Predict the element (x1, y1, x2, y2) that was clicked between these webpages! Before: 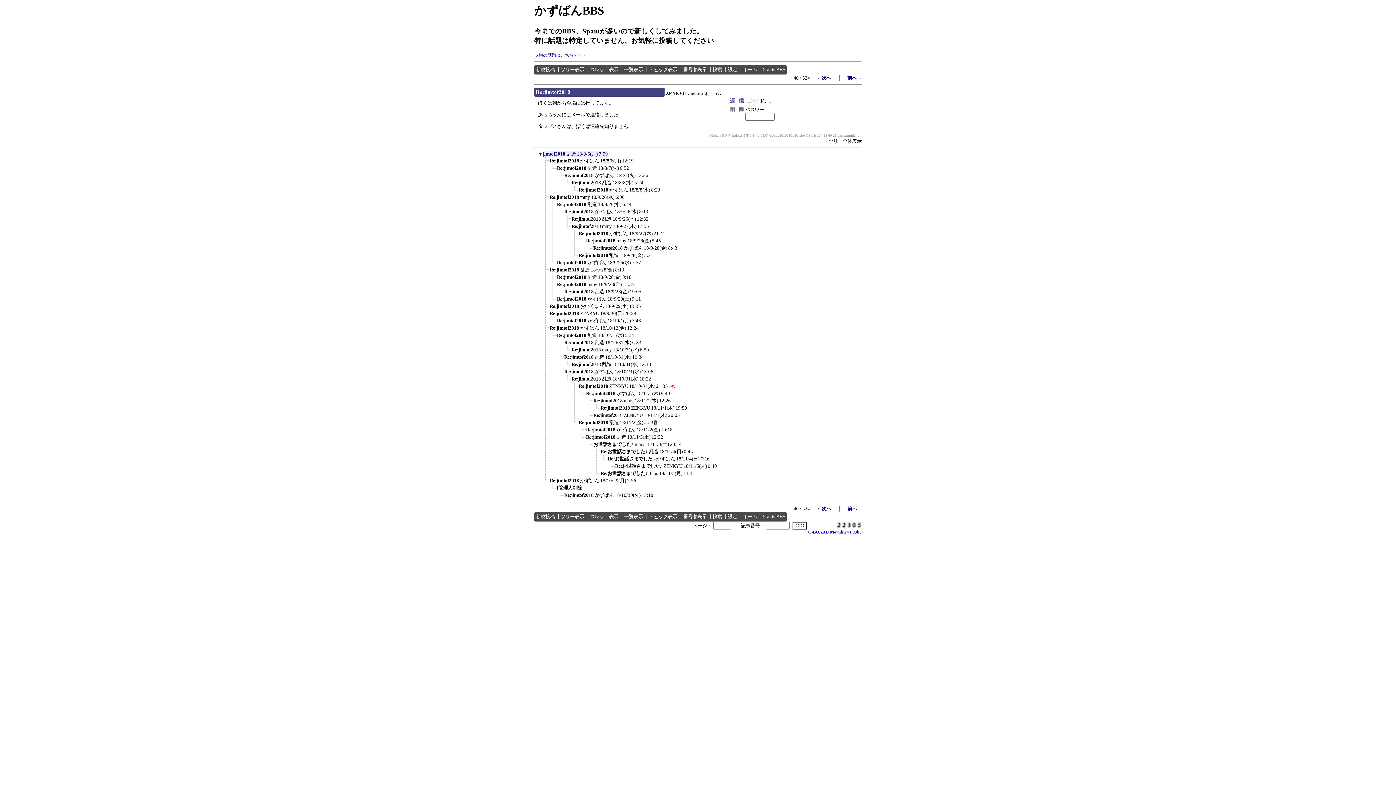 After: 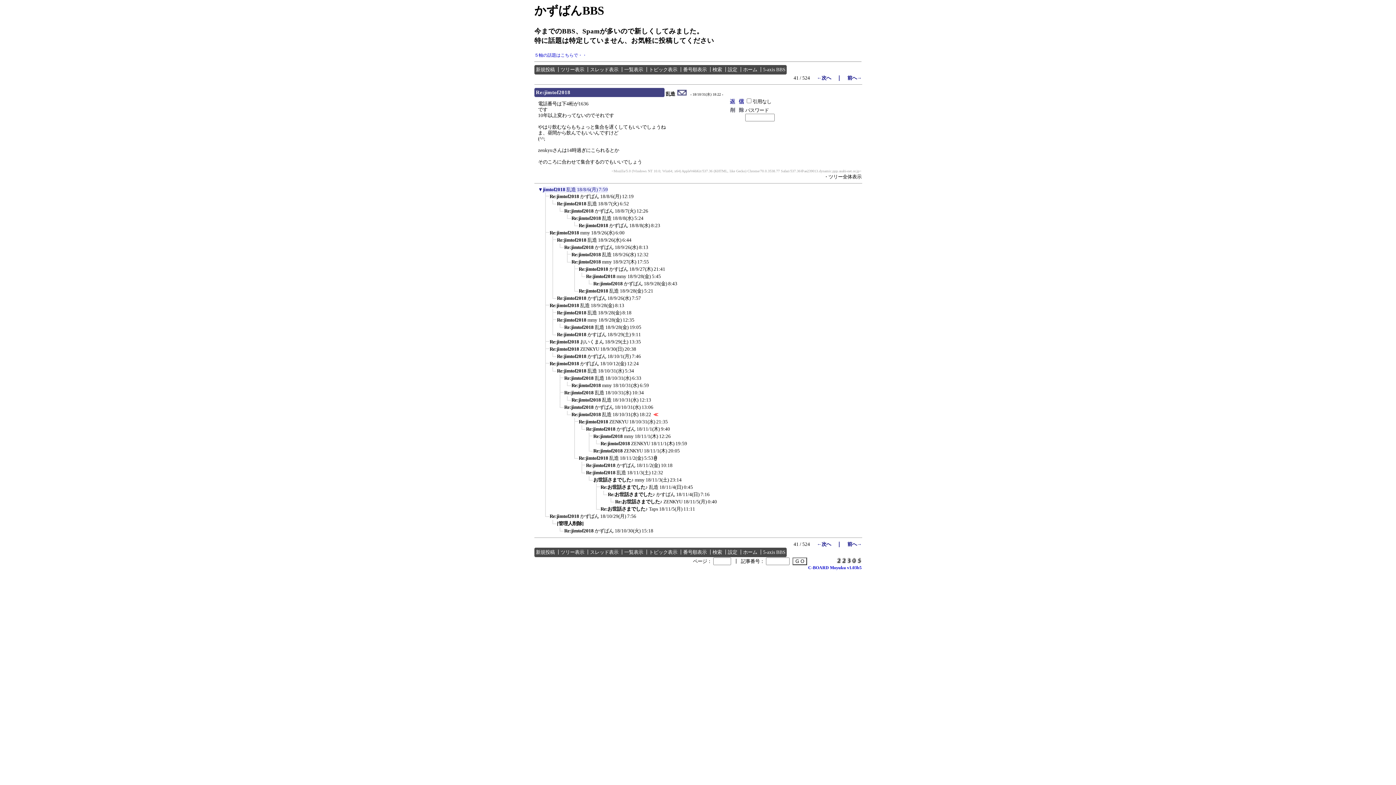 Action: bbox: (847, 75, 861, 80) label: 前へ→